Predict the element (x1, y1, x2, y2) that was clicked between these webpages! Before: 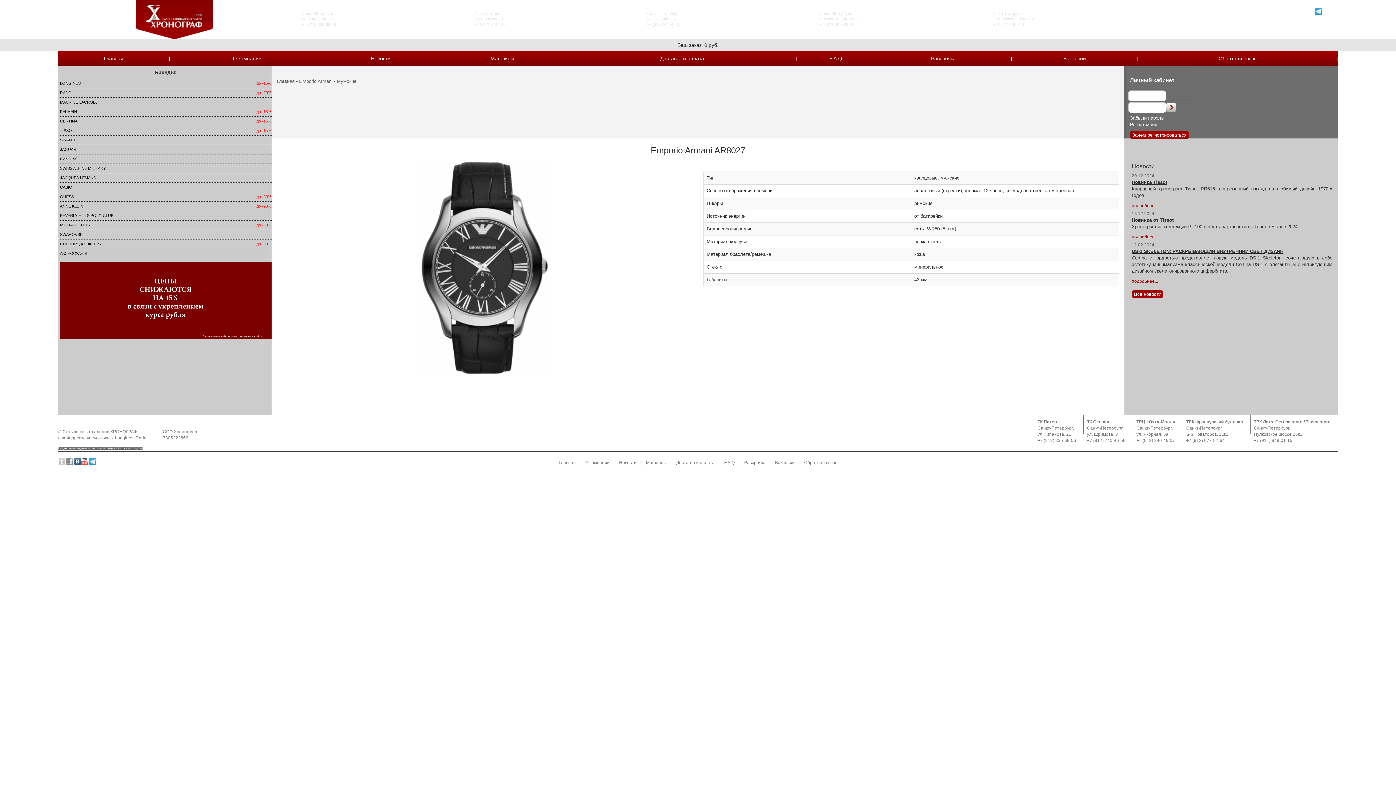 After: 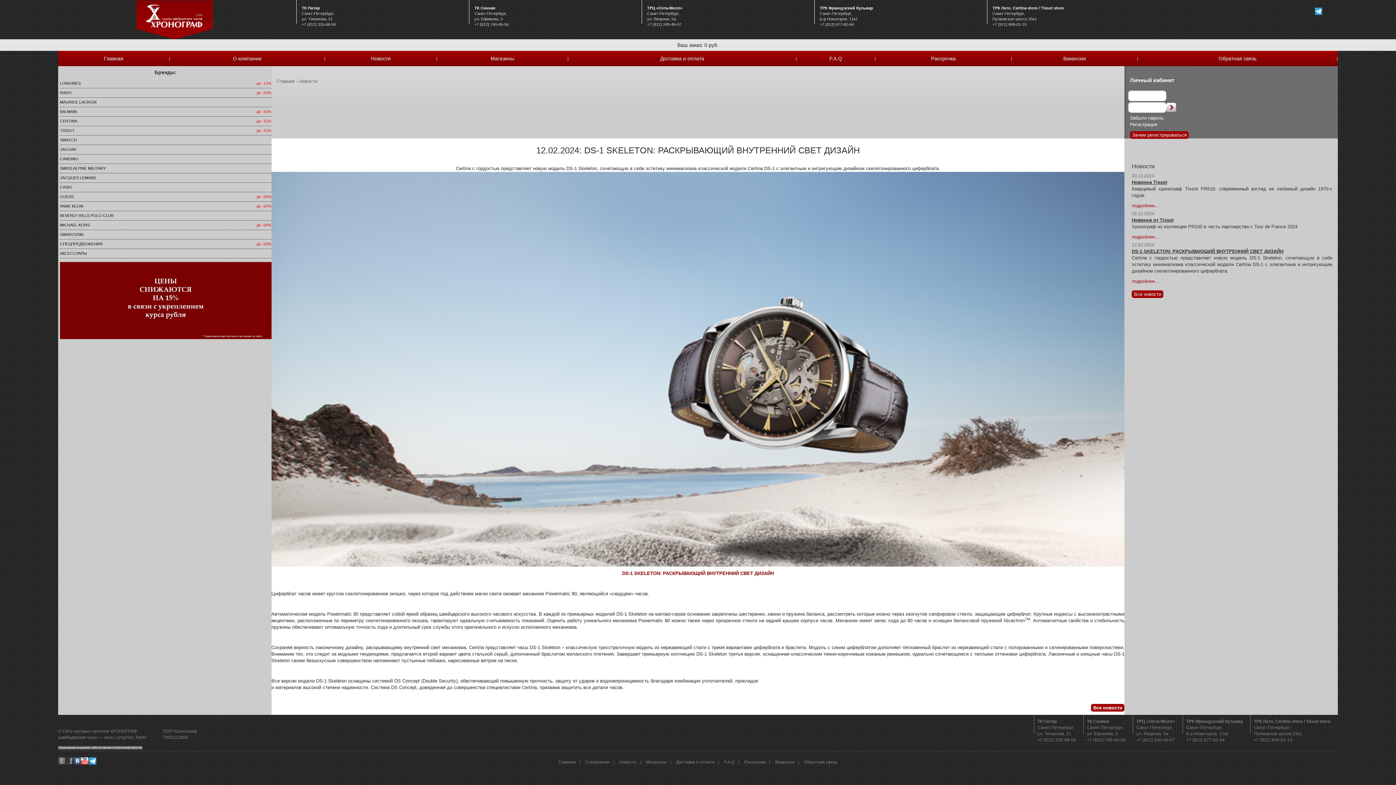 Action: label: подробнее... bbox: (1132, 279, 1158, 284)